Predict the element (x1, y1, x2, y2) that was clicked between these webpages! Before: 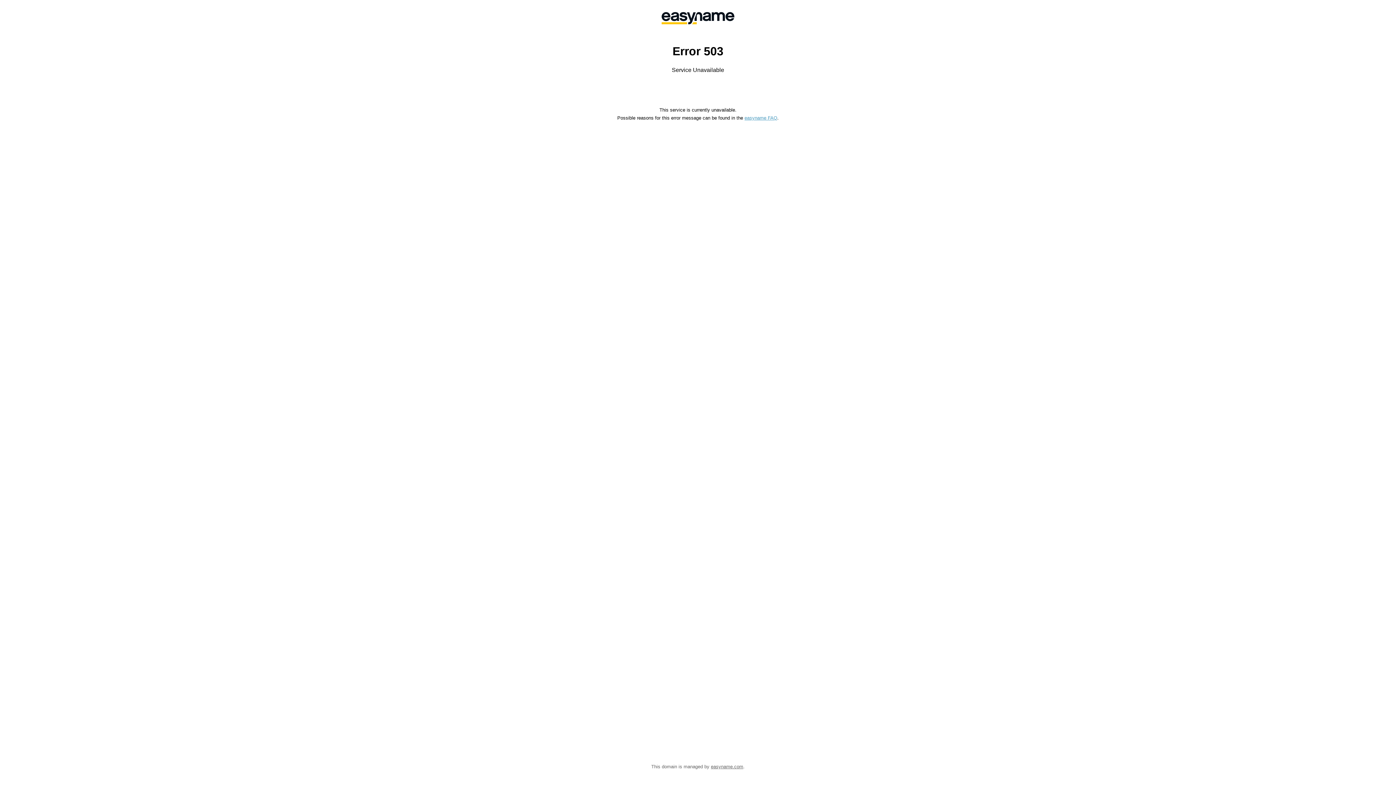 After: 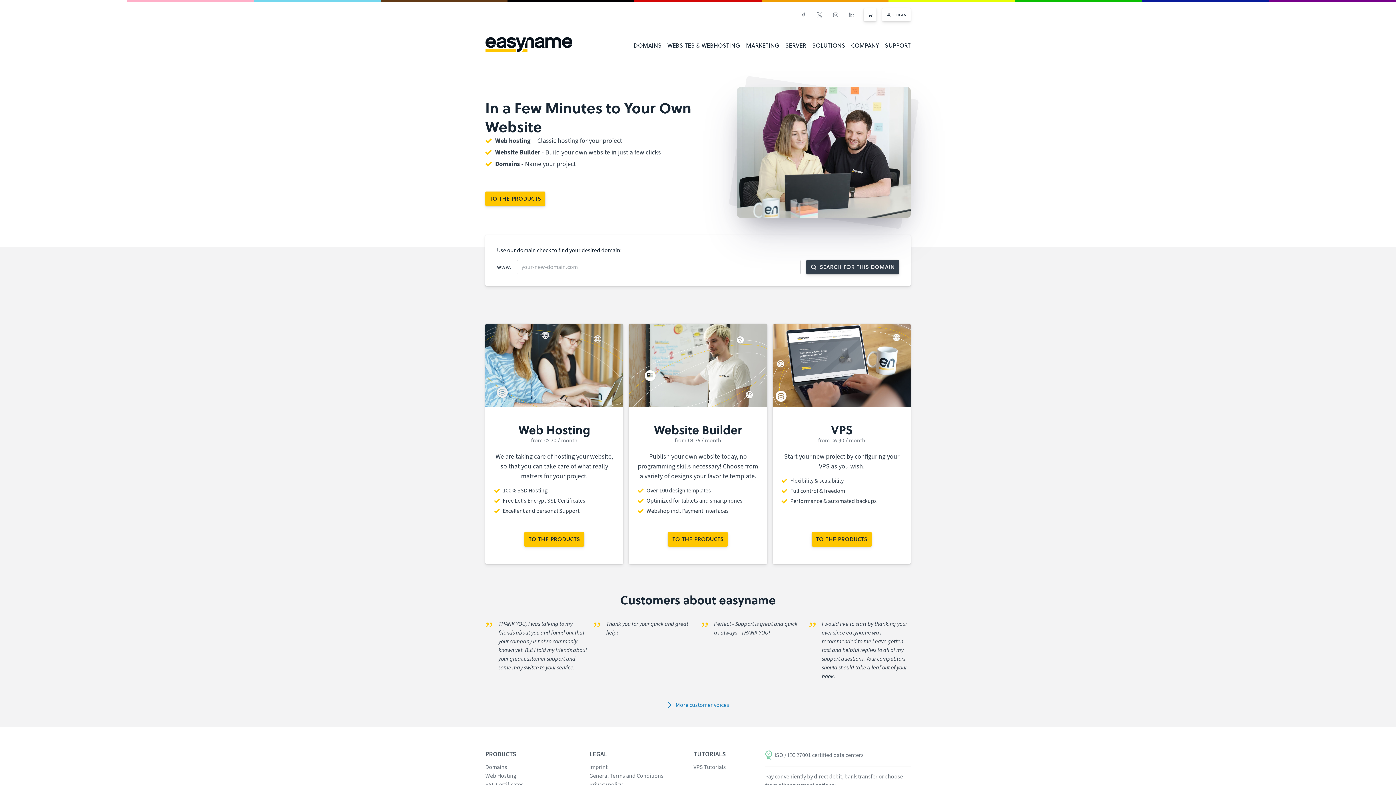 Action: bbox: (558, 0, 838, 36)